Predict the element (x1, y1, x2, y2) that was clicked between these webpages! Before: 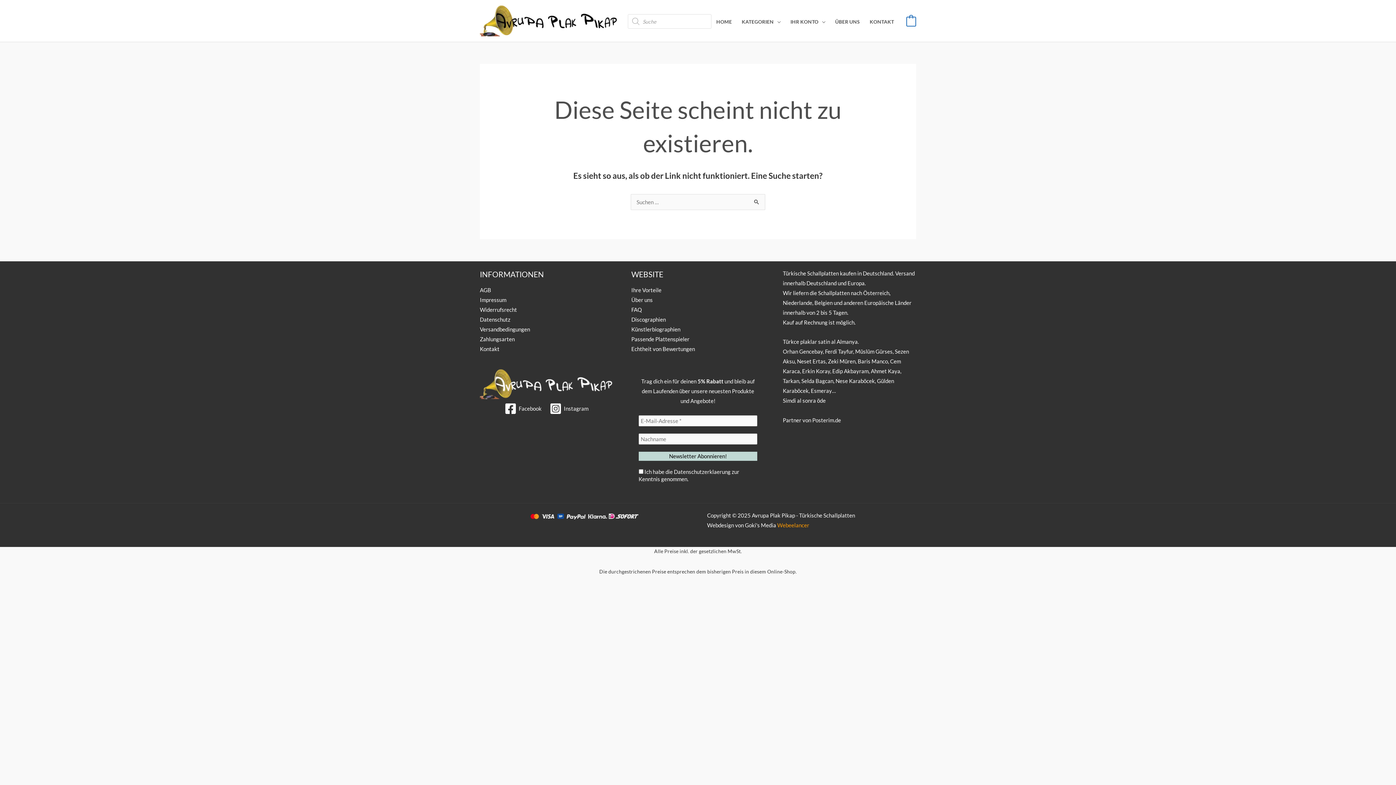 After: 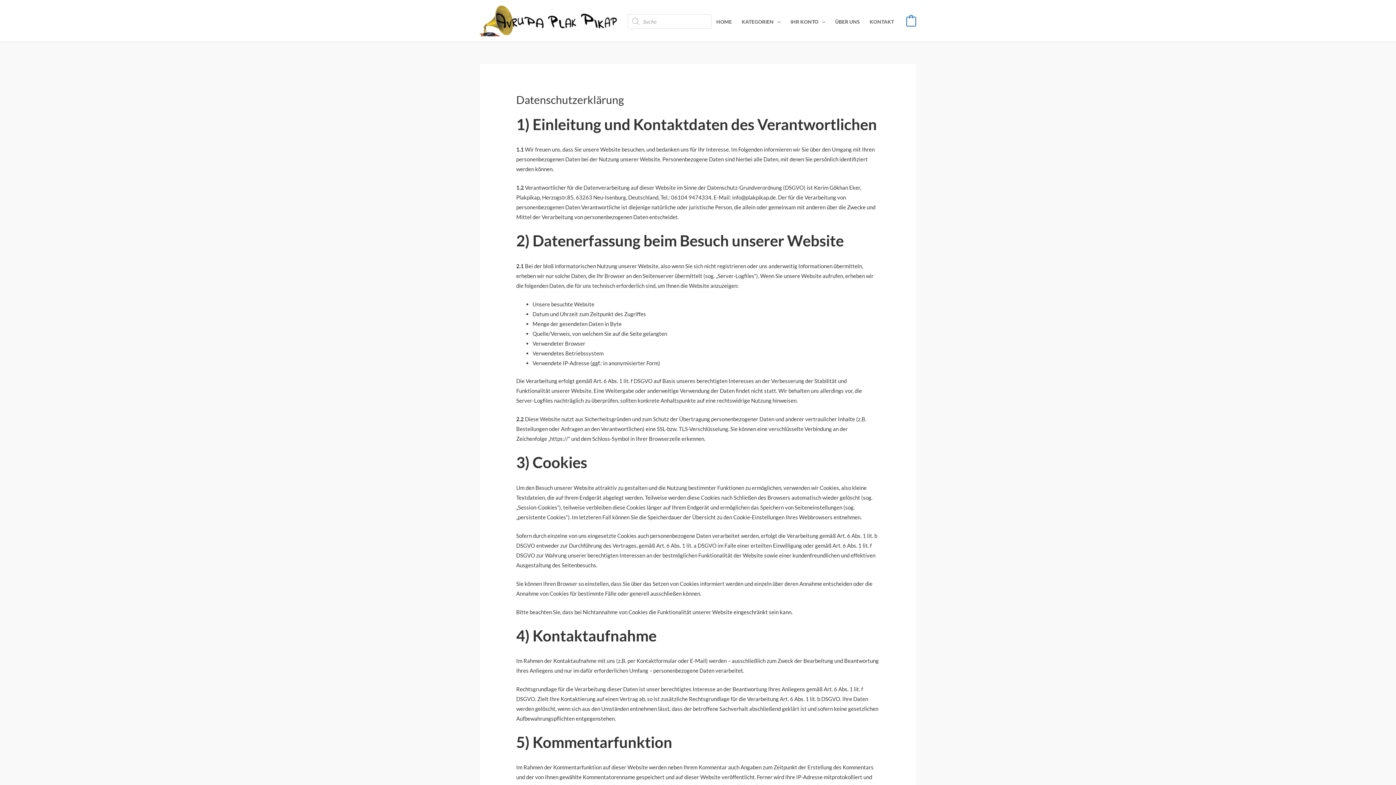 Action: label: Datenschutzerklaerung bbox: (674, 468, 730, 475)